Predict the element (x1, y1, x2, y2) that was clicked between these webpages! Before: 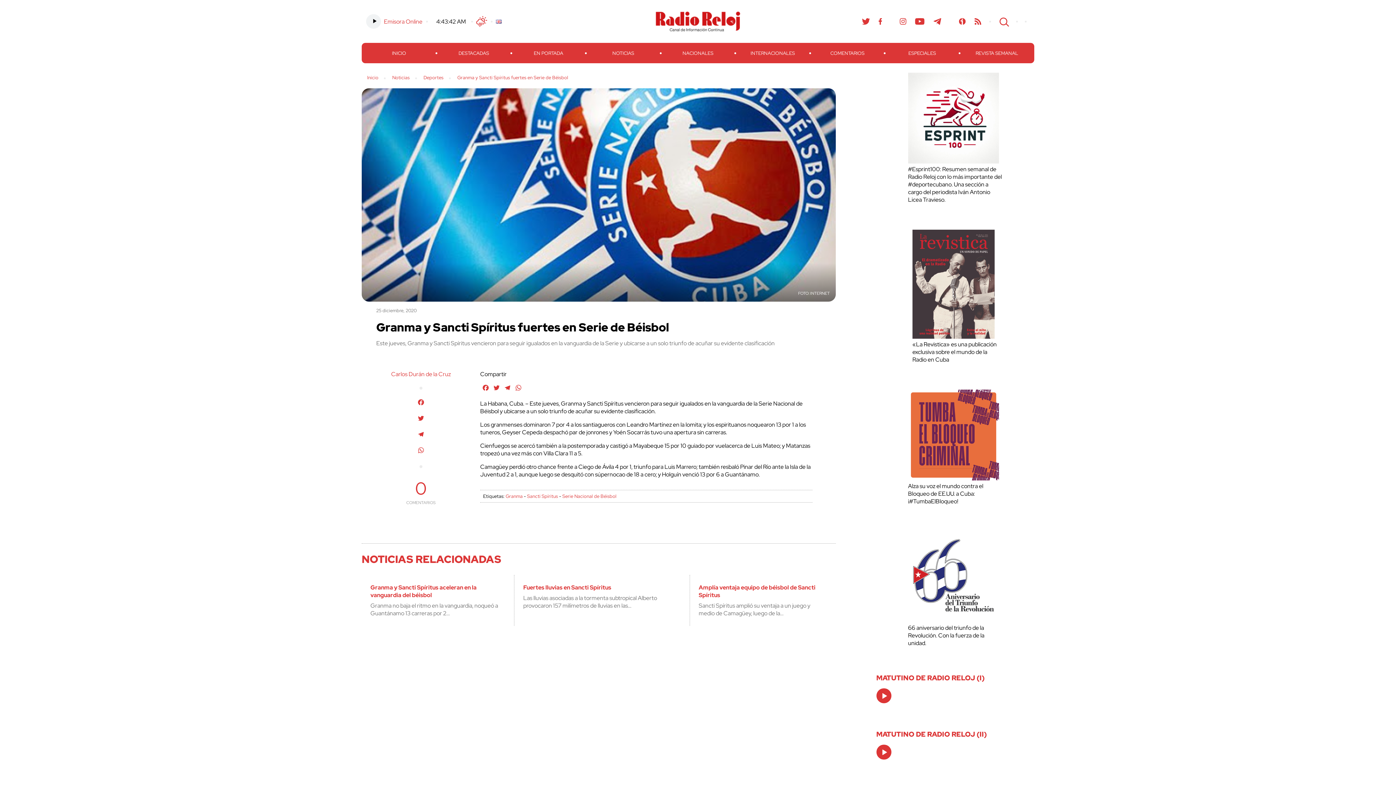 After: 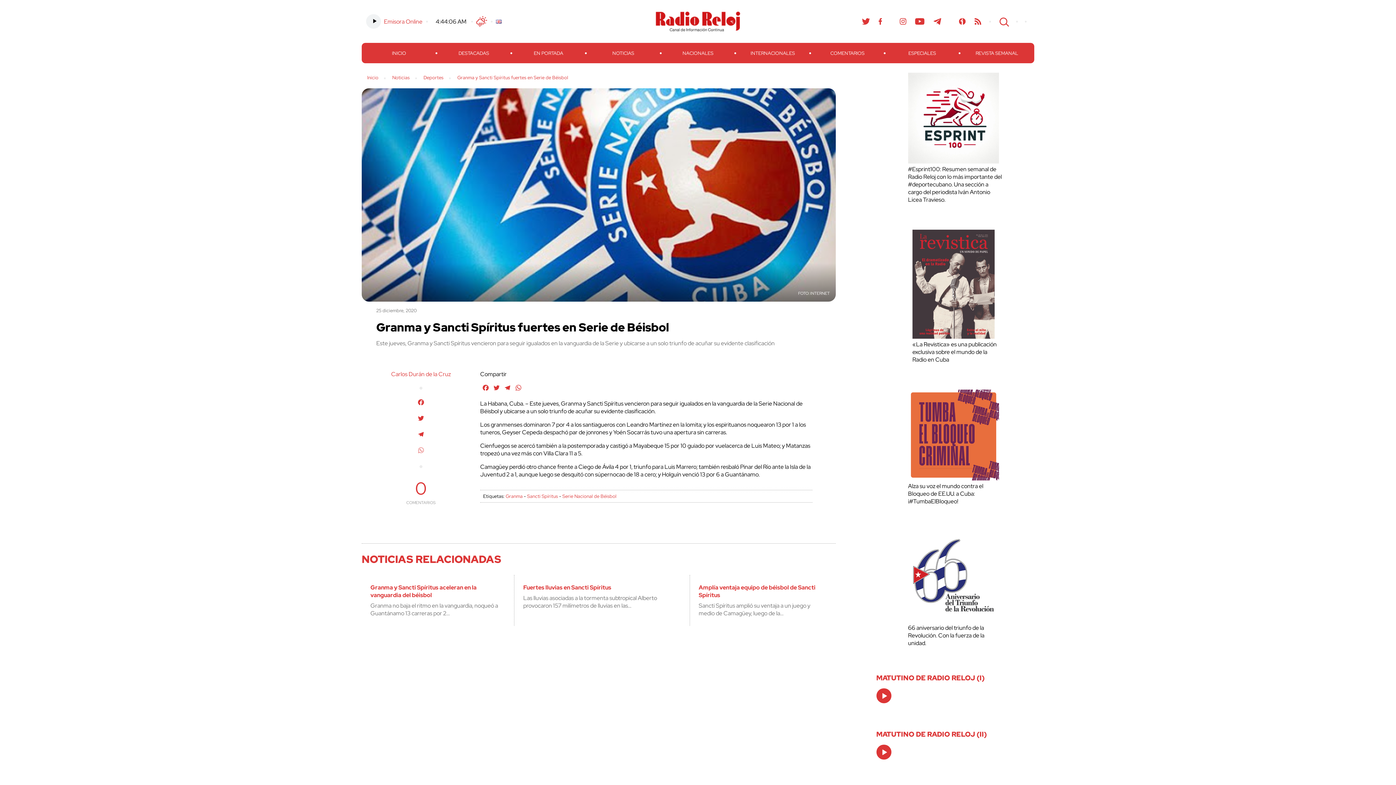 Action: label: WhatsApp bbox: (361, 446, 480, 456)